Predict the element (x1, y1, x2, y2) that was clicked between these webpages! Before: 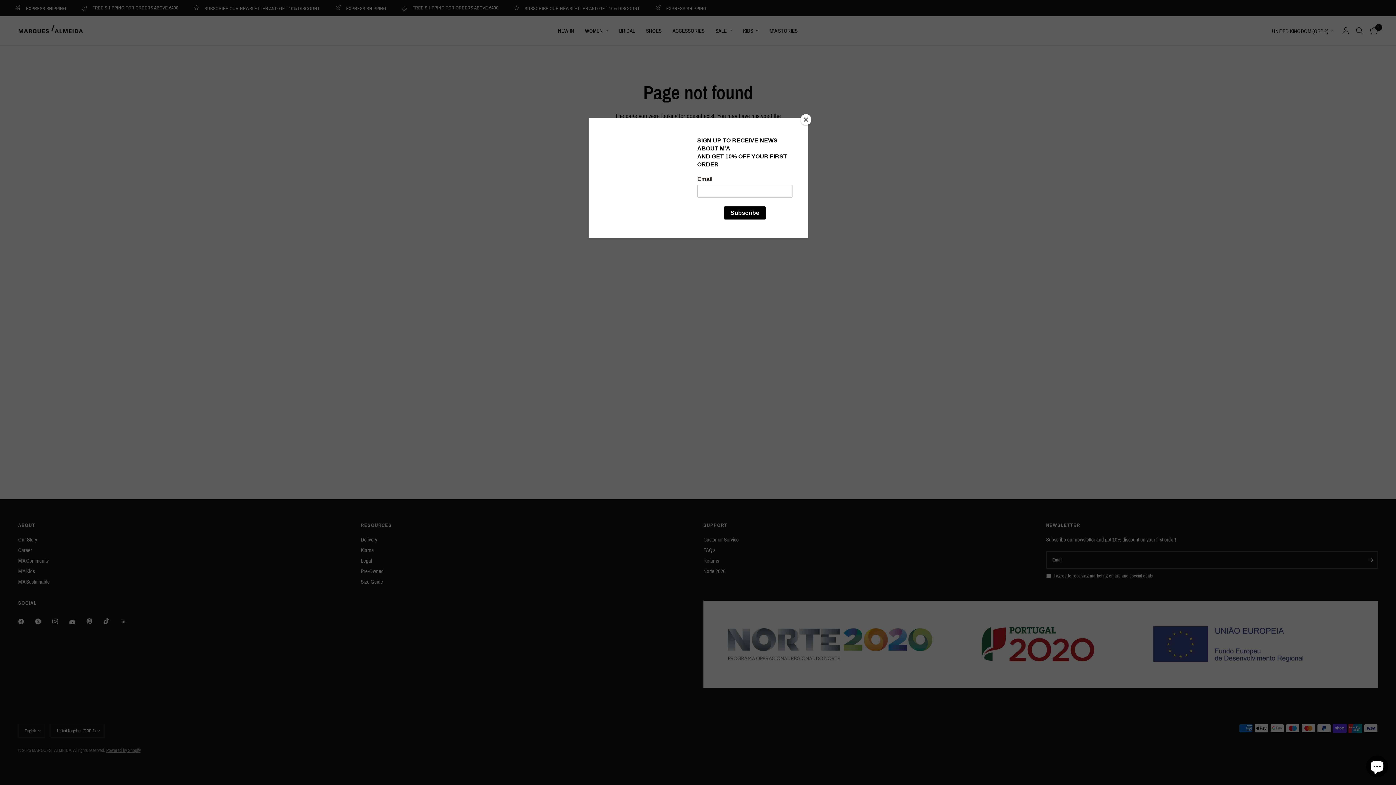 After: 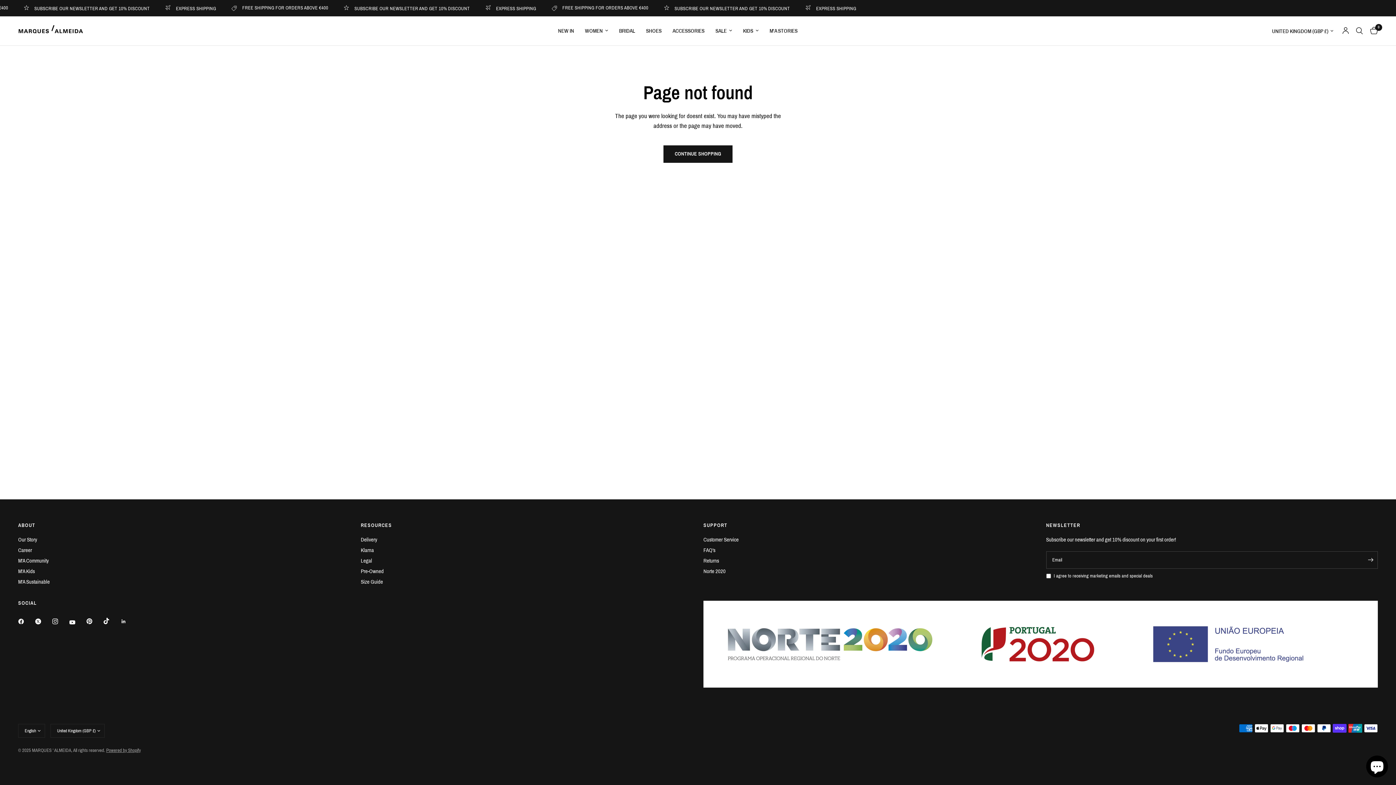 Action: label: Close bbox: (800, 114, 811, 125)